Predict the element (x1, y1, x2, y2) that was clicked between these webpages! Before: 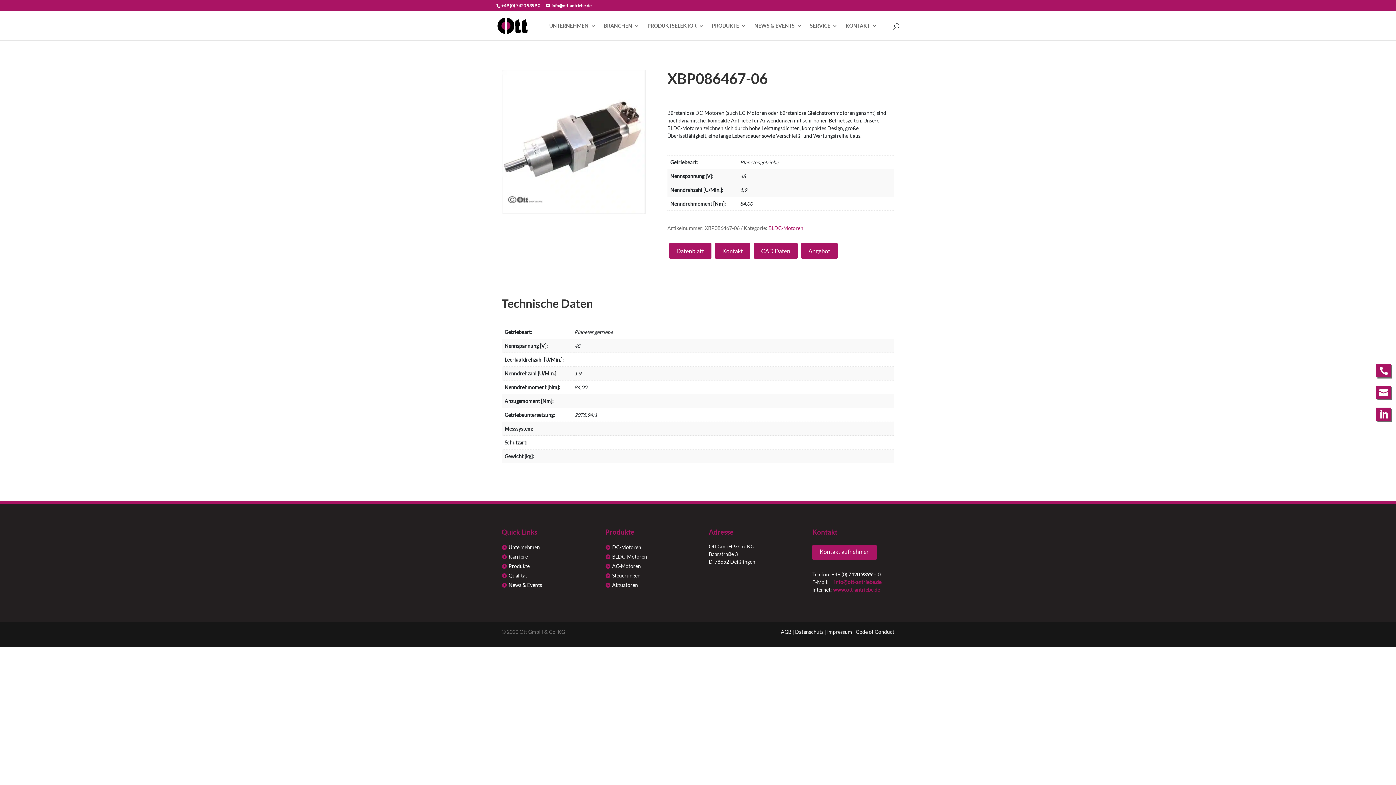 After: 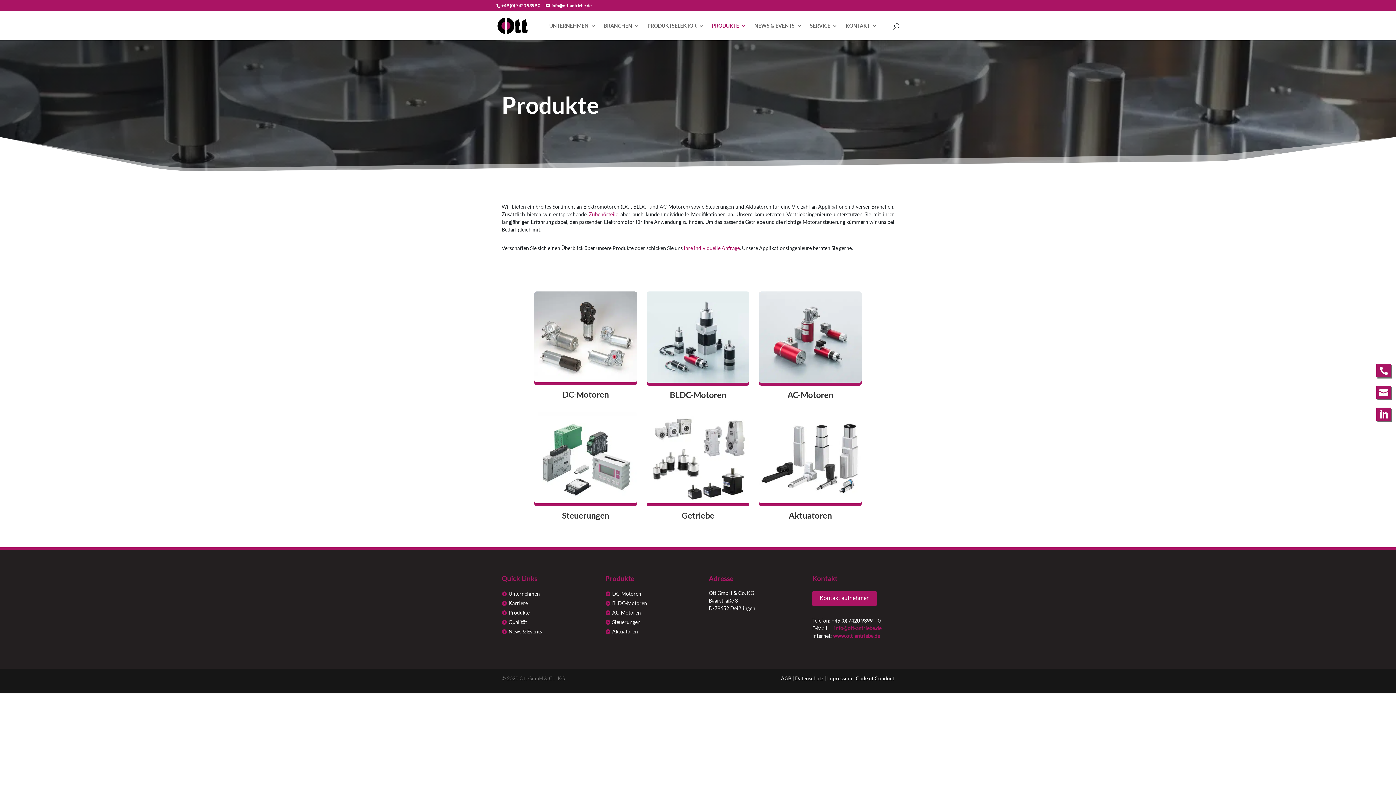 Action: label: PRODUKTE bbox: (712, 23, 746, 40)